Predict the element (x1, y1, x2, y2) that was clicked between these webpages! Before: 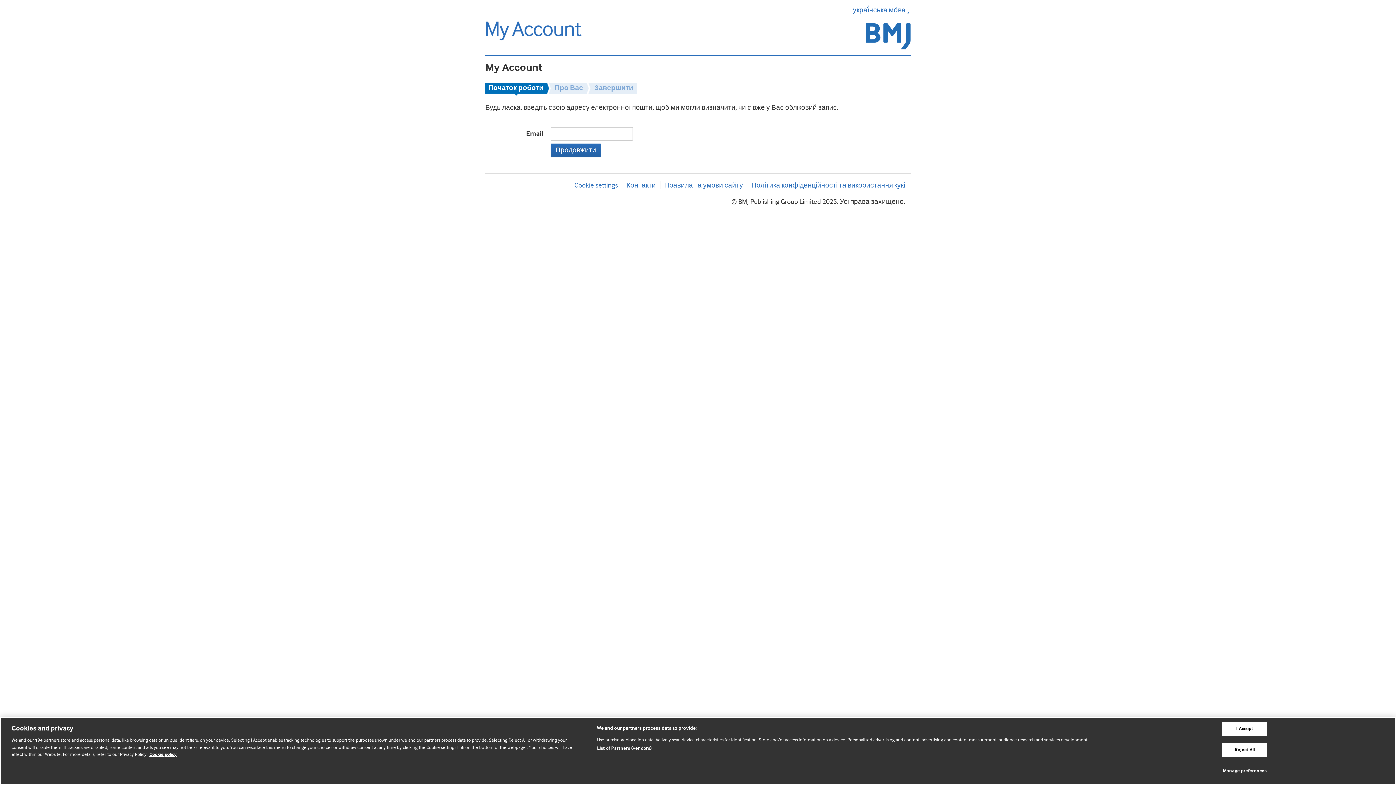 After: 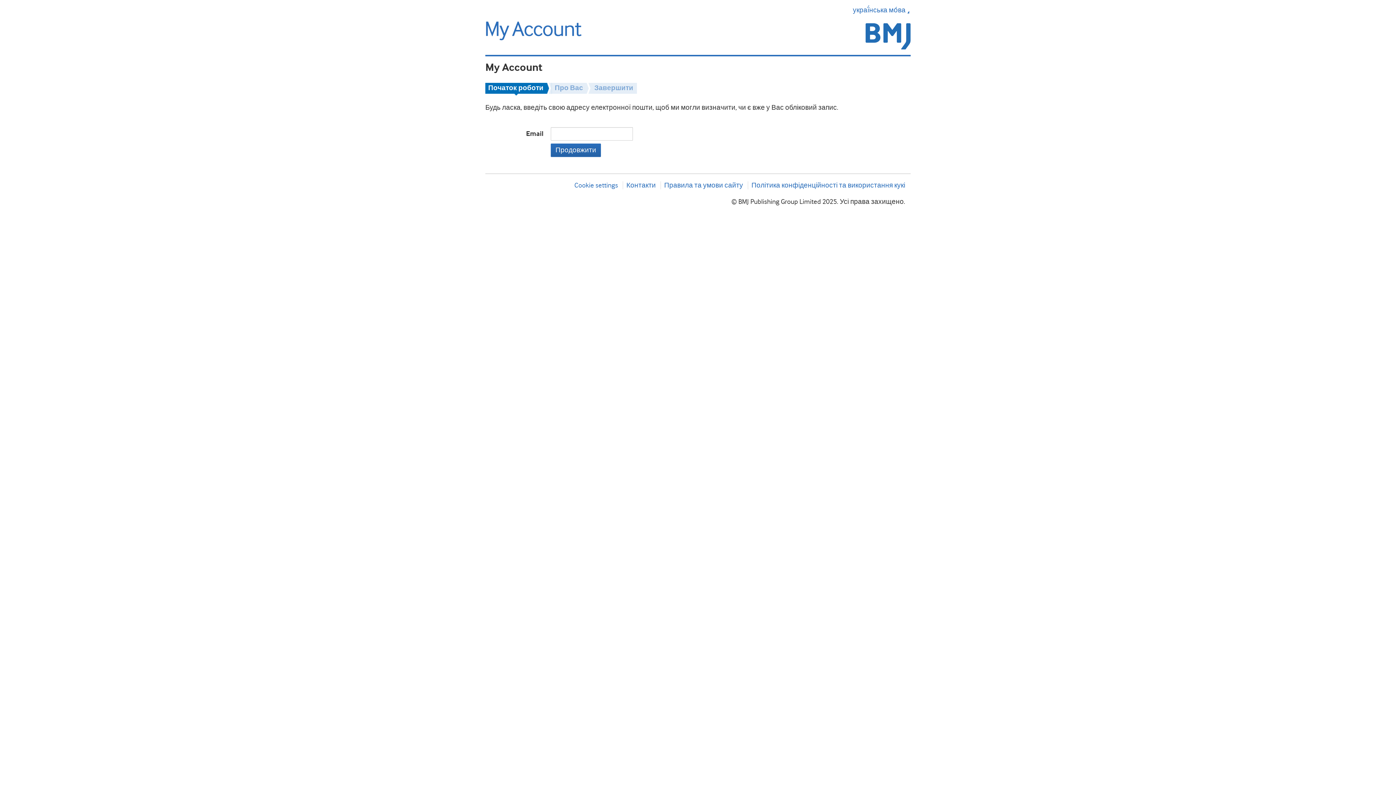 Action: bbox: (1222, 722, 1267, 736) label: I Accept